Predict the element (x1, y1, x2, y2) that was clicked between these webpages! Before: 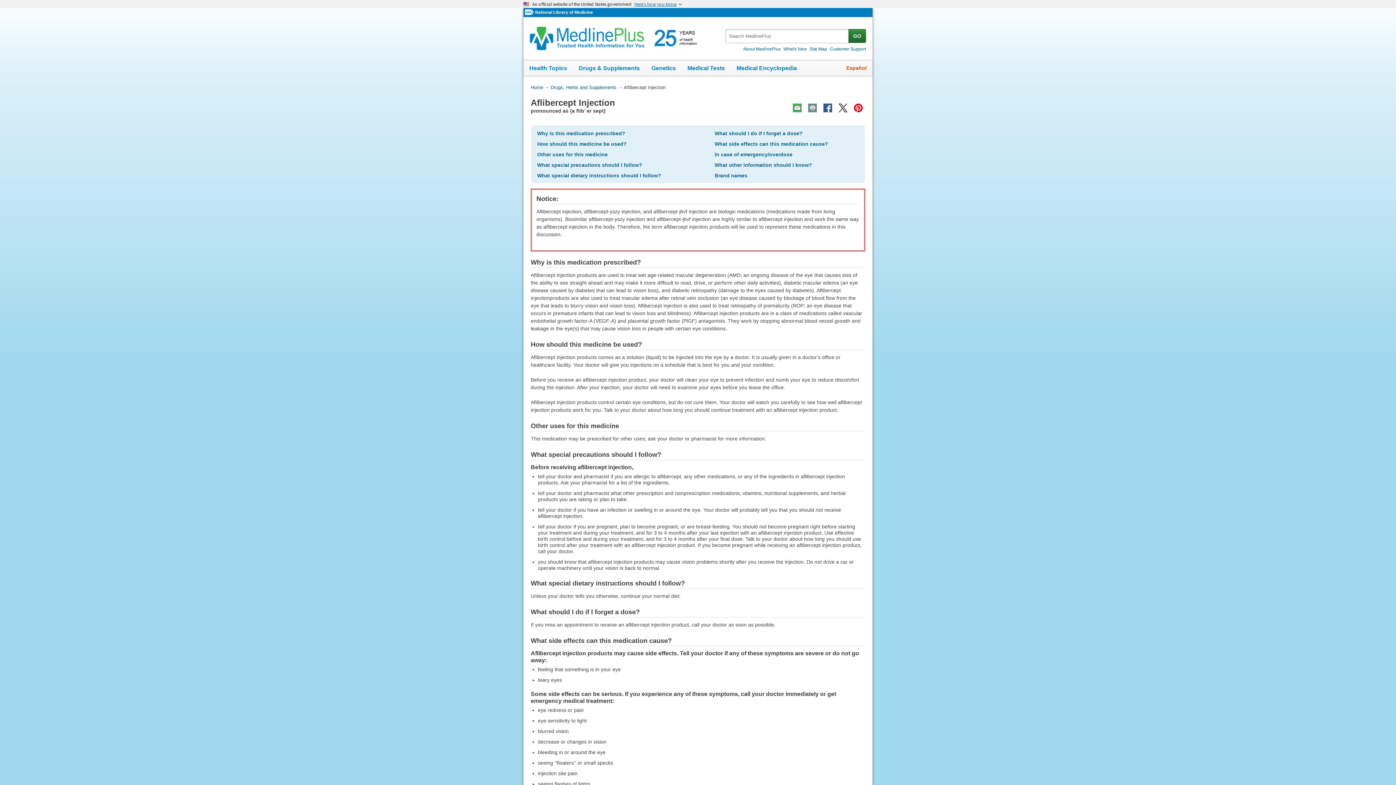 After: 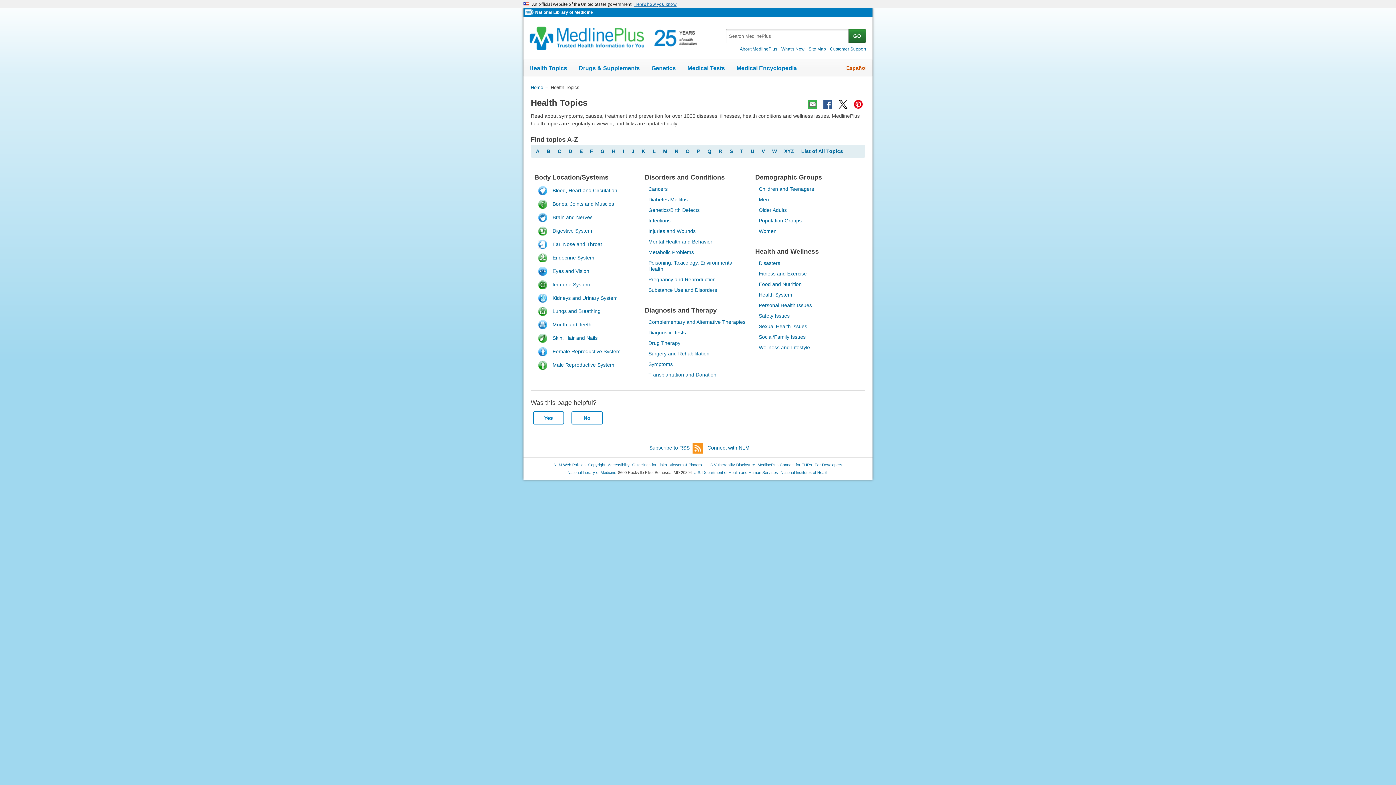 Action: bbox: (523, 60, 573, 76) label: Health Topics